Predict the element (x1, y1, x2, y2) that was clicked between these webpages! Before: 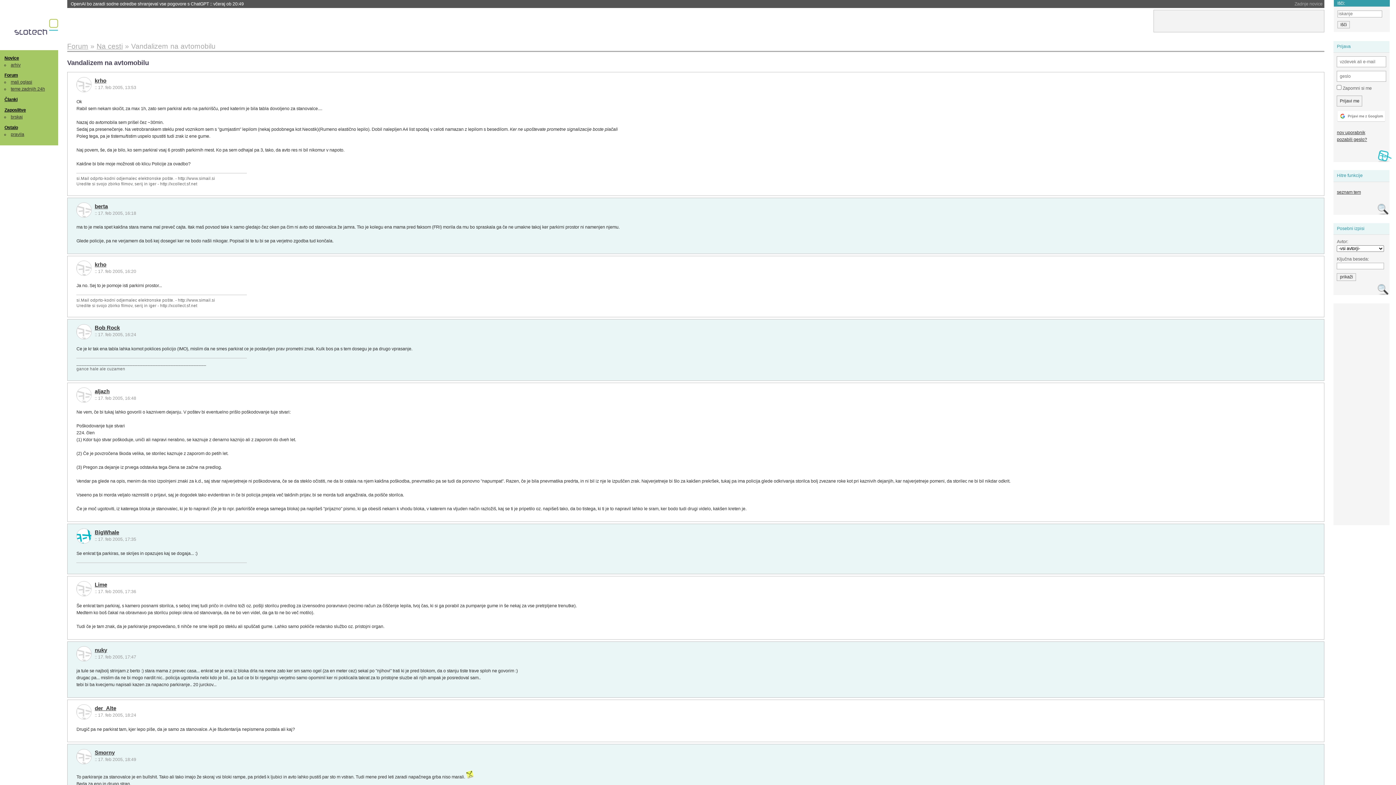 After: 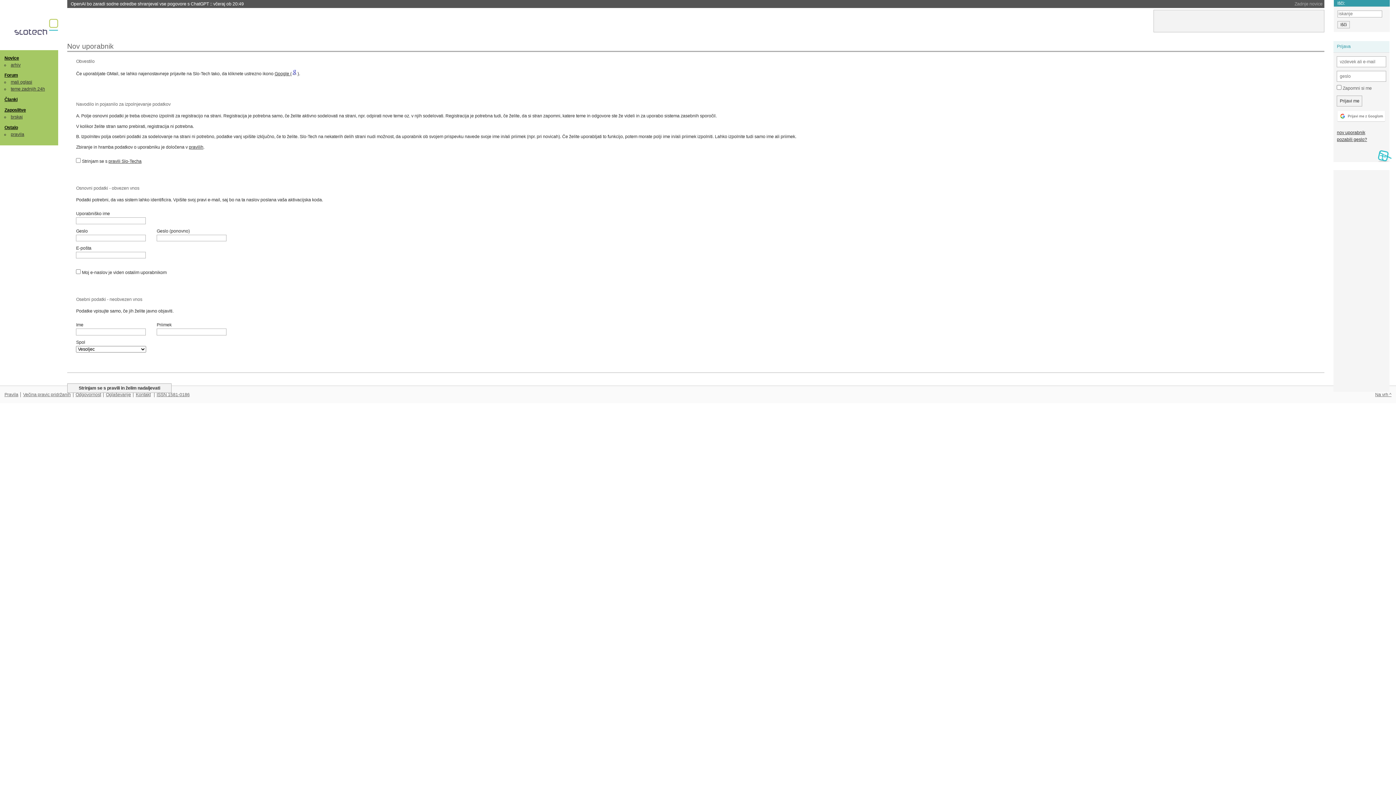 Action: label: nov uporabnik bbox: (1337, 130, 1365, 135)